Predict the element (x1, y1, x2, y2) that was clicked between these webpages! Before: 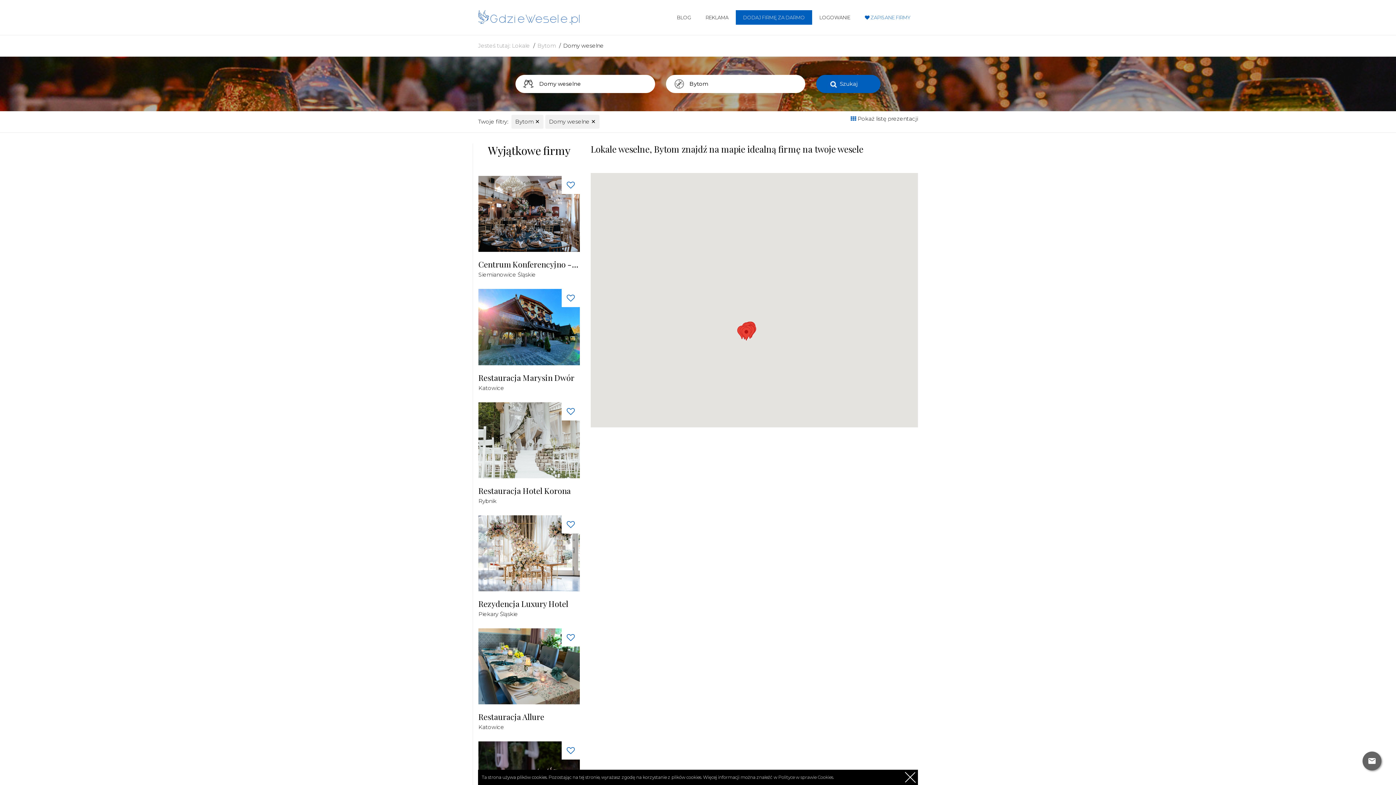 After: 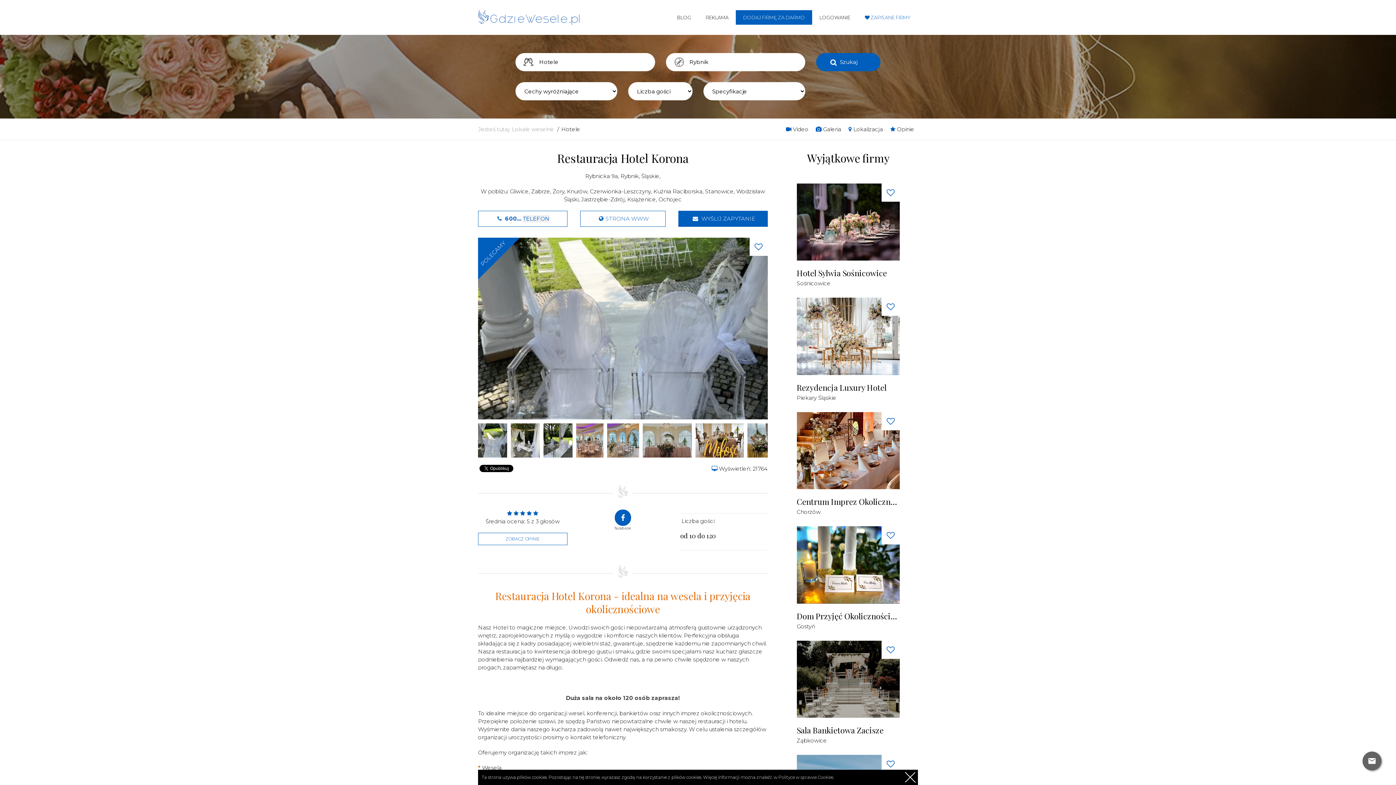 Action: bbox: (478, 402, 580, 478)